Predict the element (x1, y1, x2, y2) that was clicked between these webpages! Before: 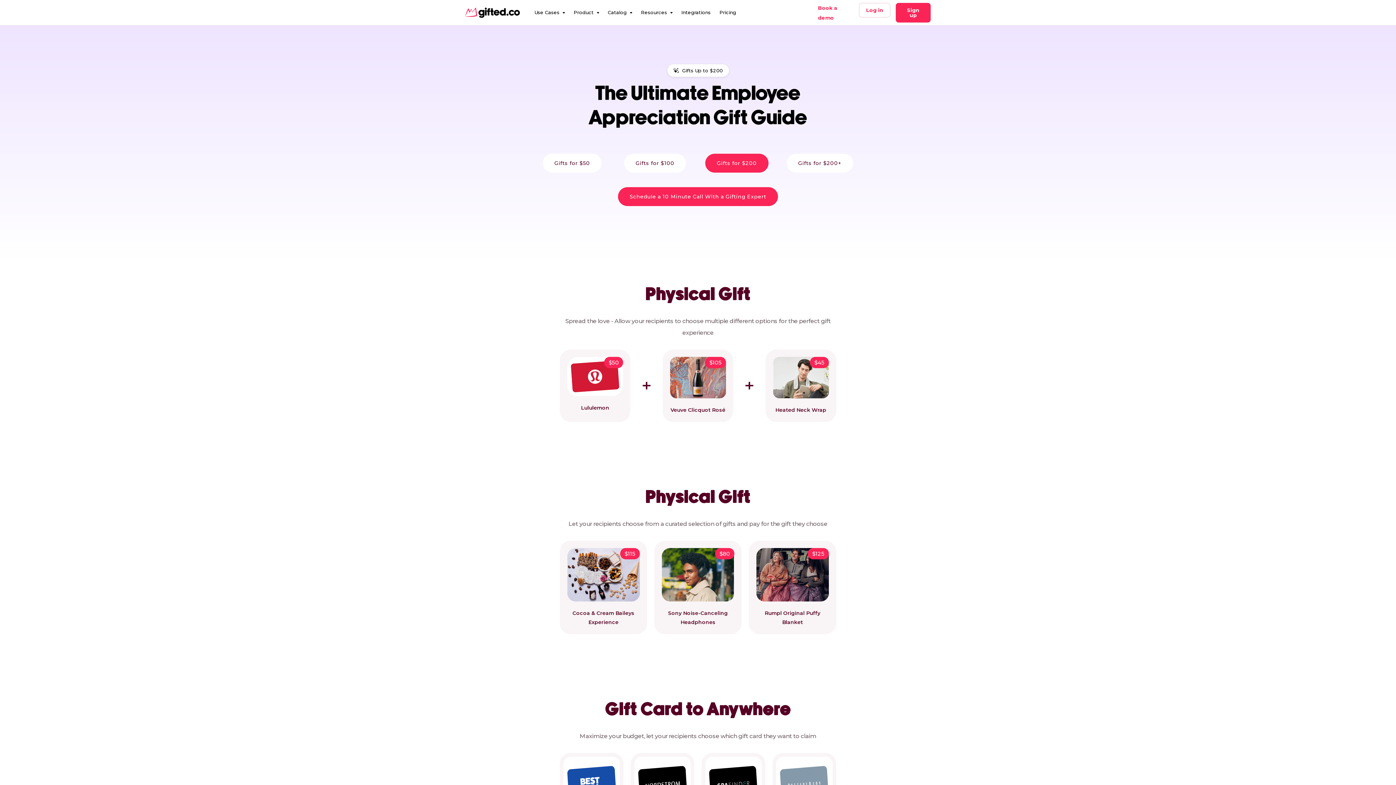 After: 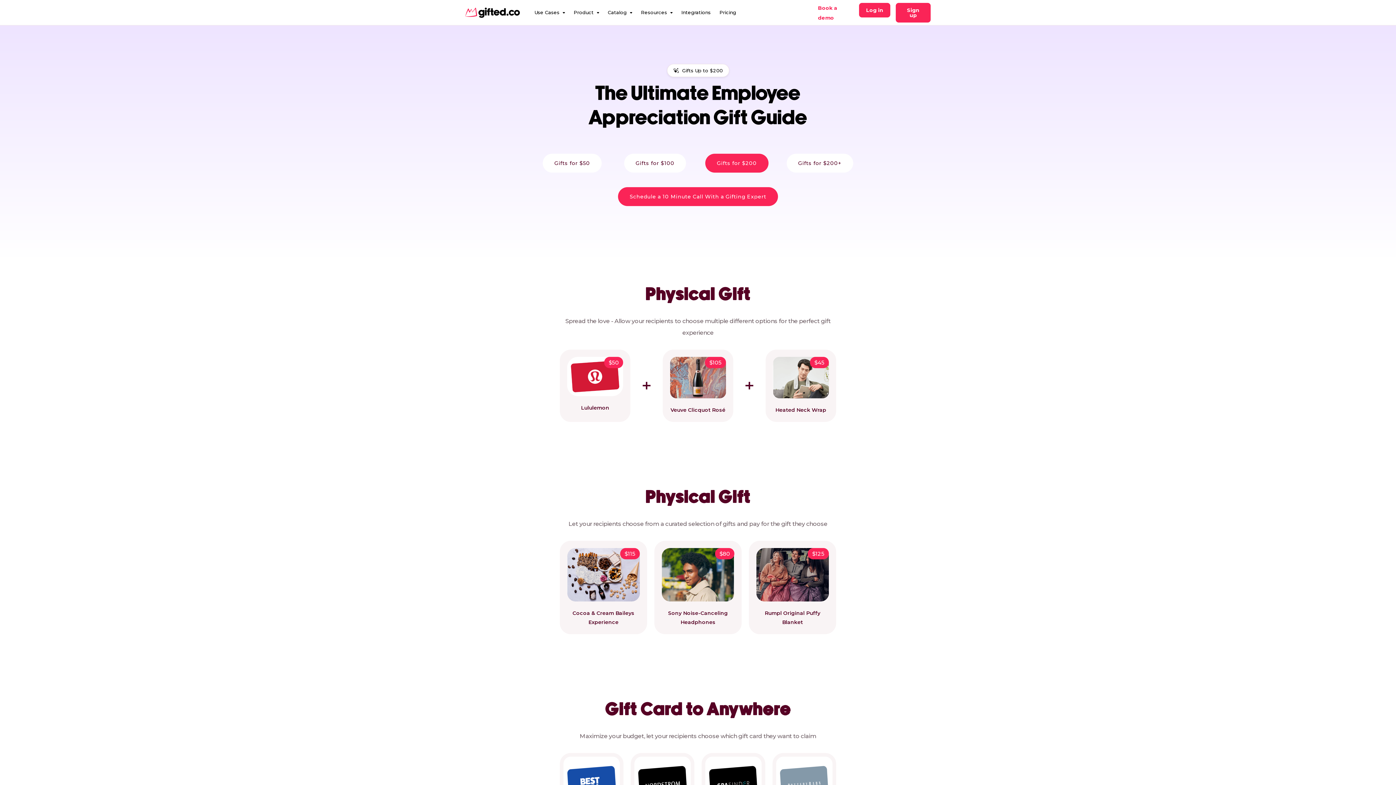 Action: label: Log in bbox: (859, 2, 890, 17)